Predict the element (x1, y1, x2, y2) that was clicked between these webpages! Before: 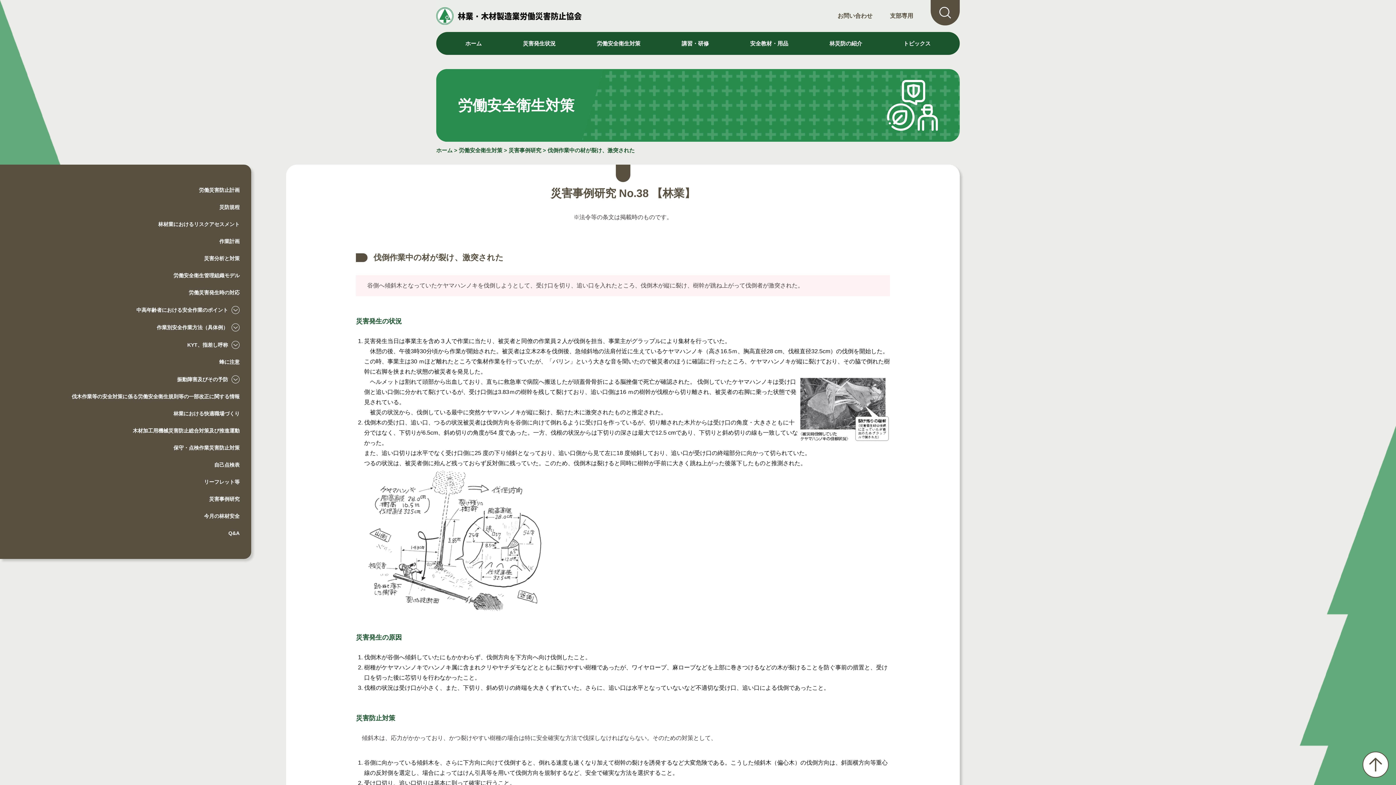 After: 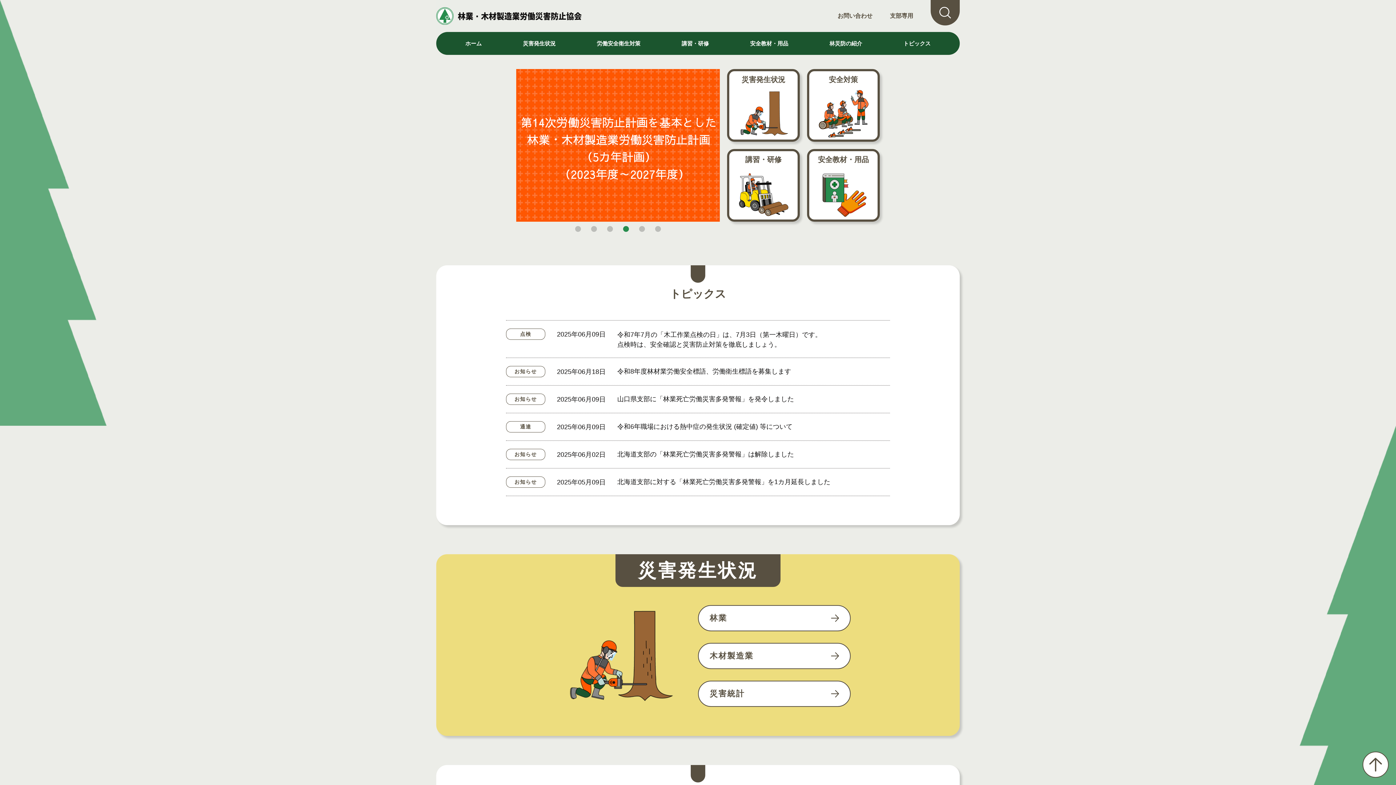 Action: bbox: (436, 7, 581, 24)